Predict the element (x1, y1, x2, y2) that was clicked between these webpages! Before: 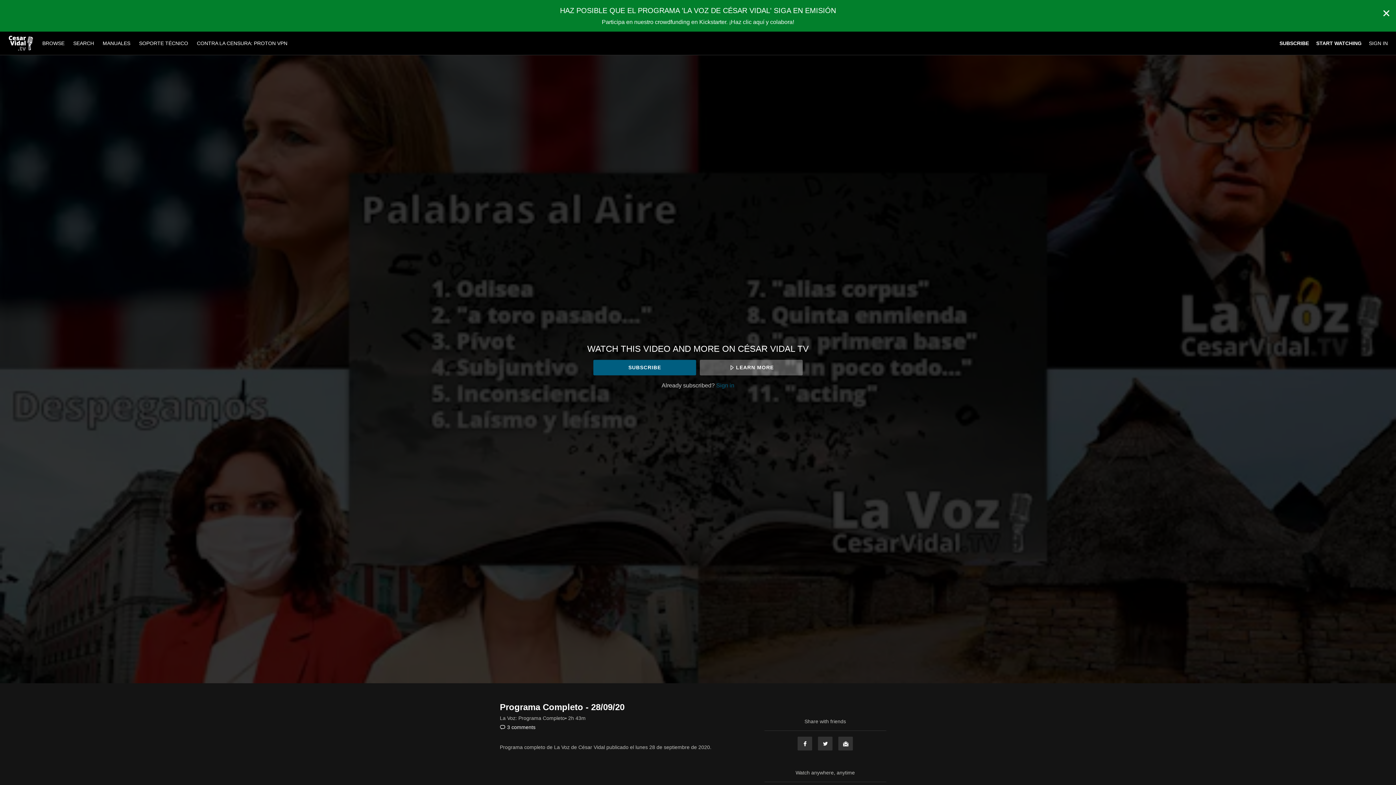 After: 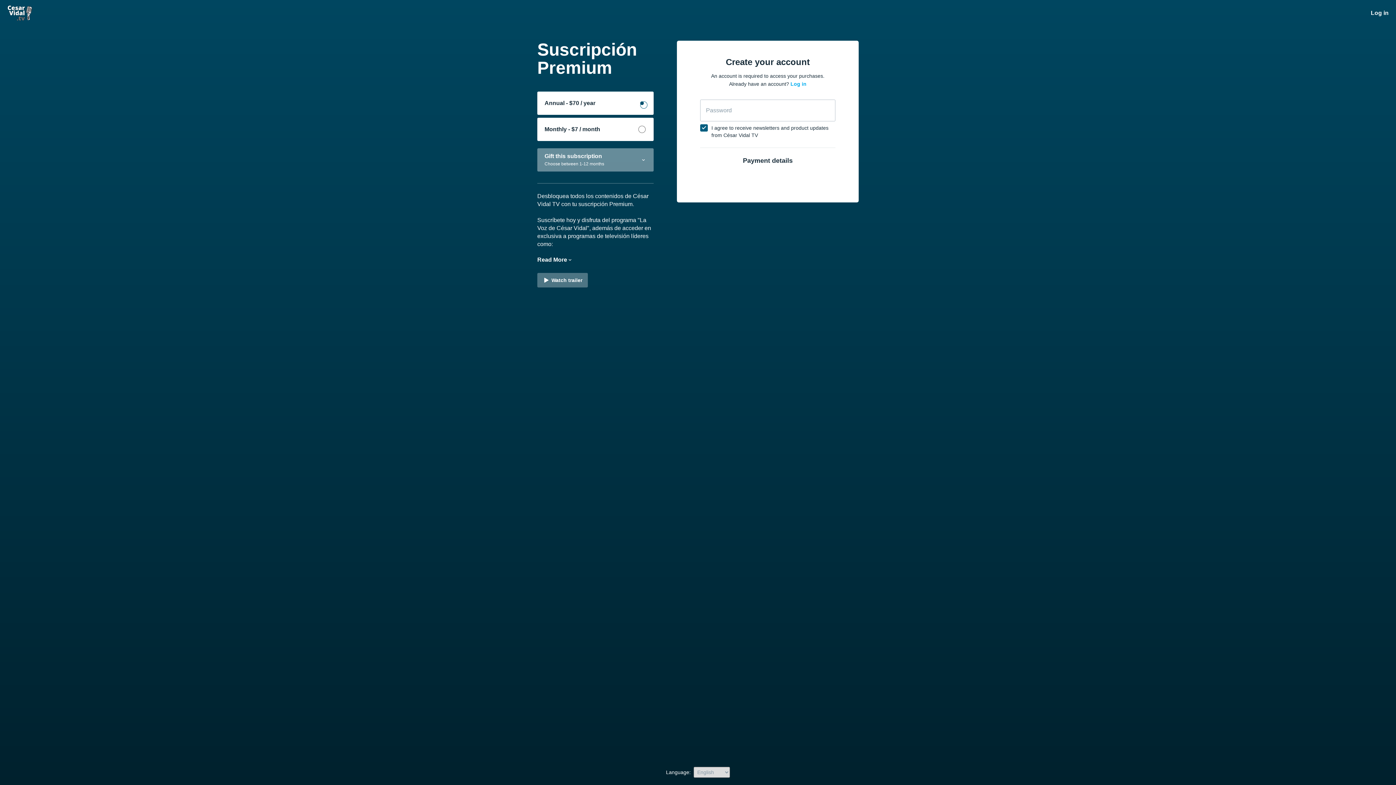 Action: bbox: (1279, 40, 1309, 46) label: SUBSCRIBE